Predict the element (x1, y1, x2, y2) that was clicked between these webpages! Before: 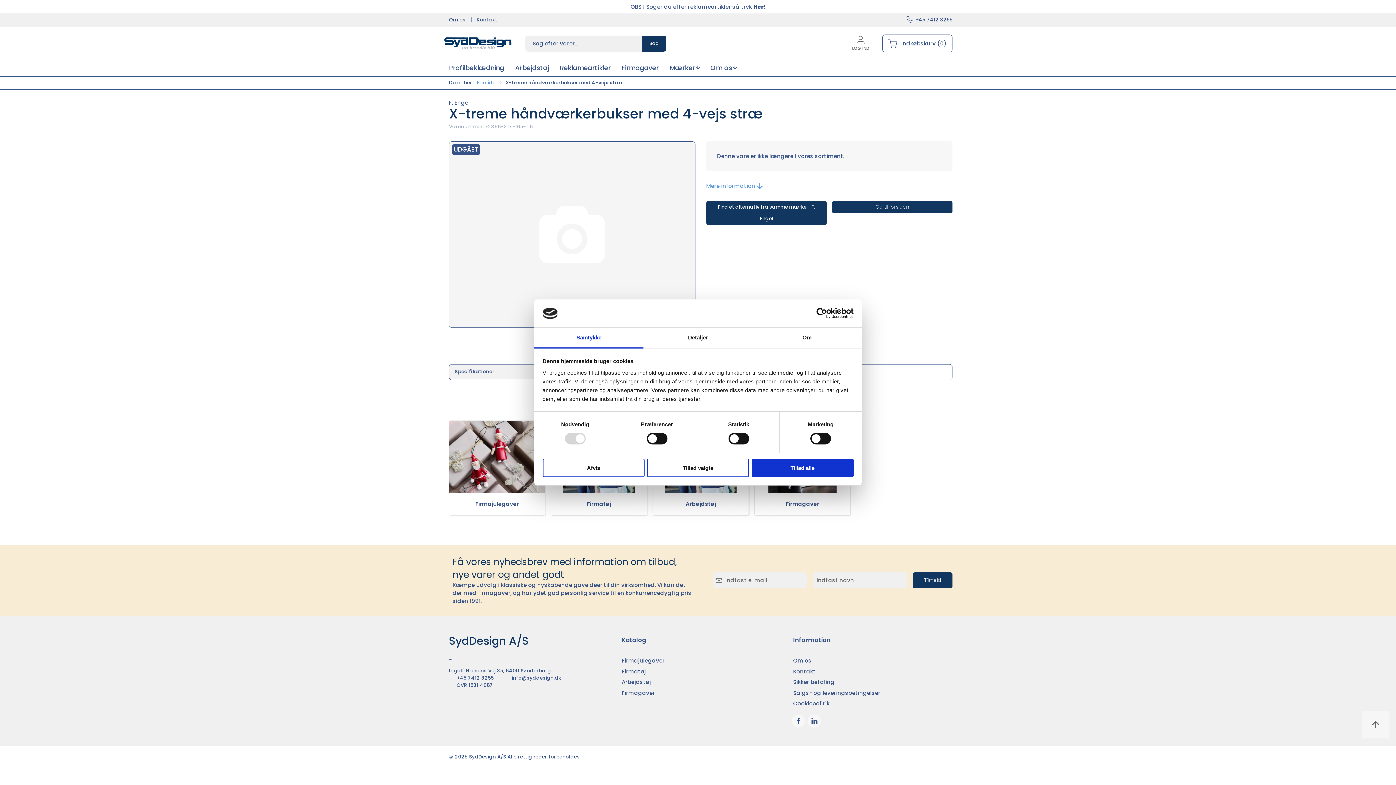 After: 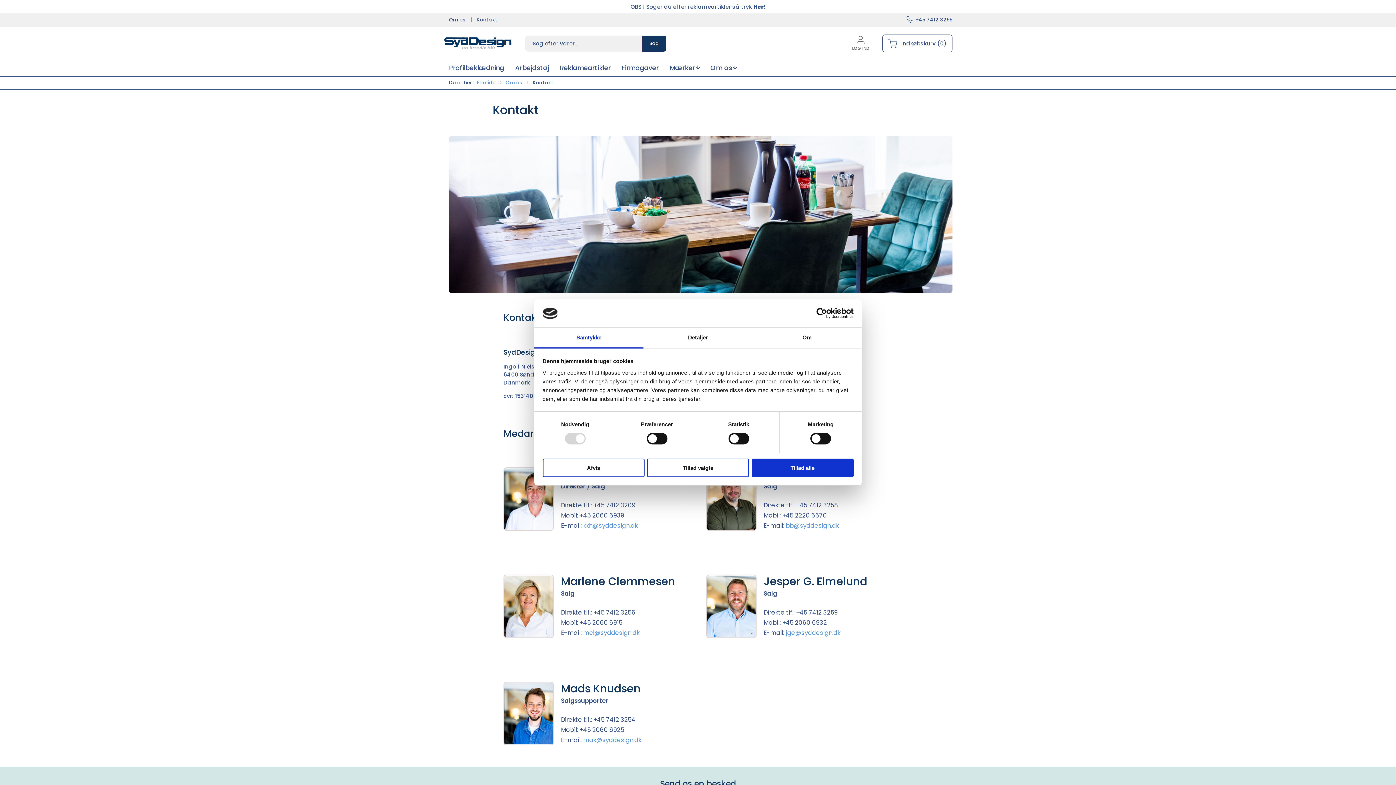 Action: label: Kontakt bbox: (471, 16, 502, 23)